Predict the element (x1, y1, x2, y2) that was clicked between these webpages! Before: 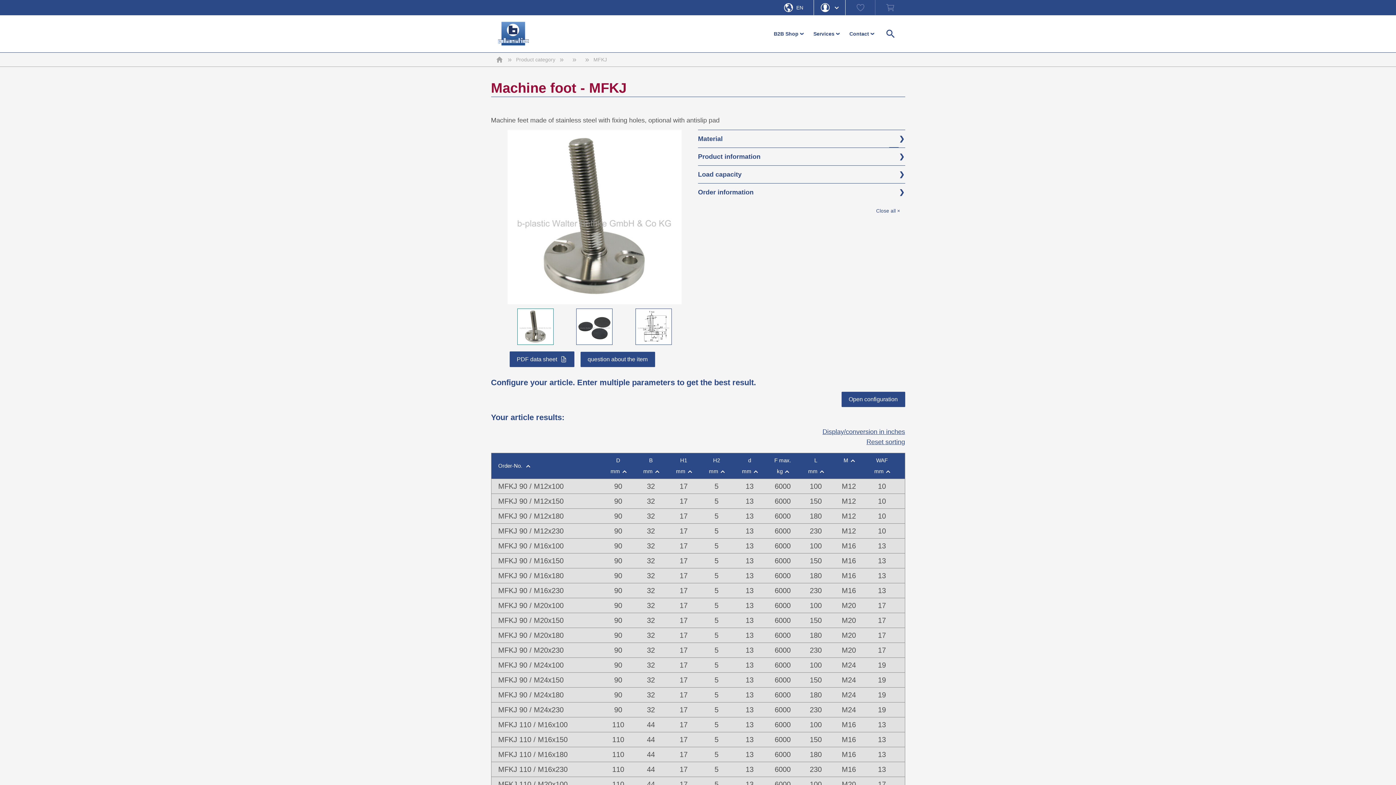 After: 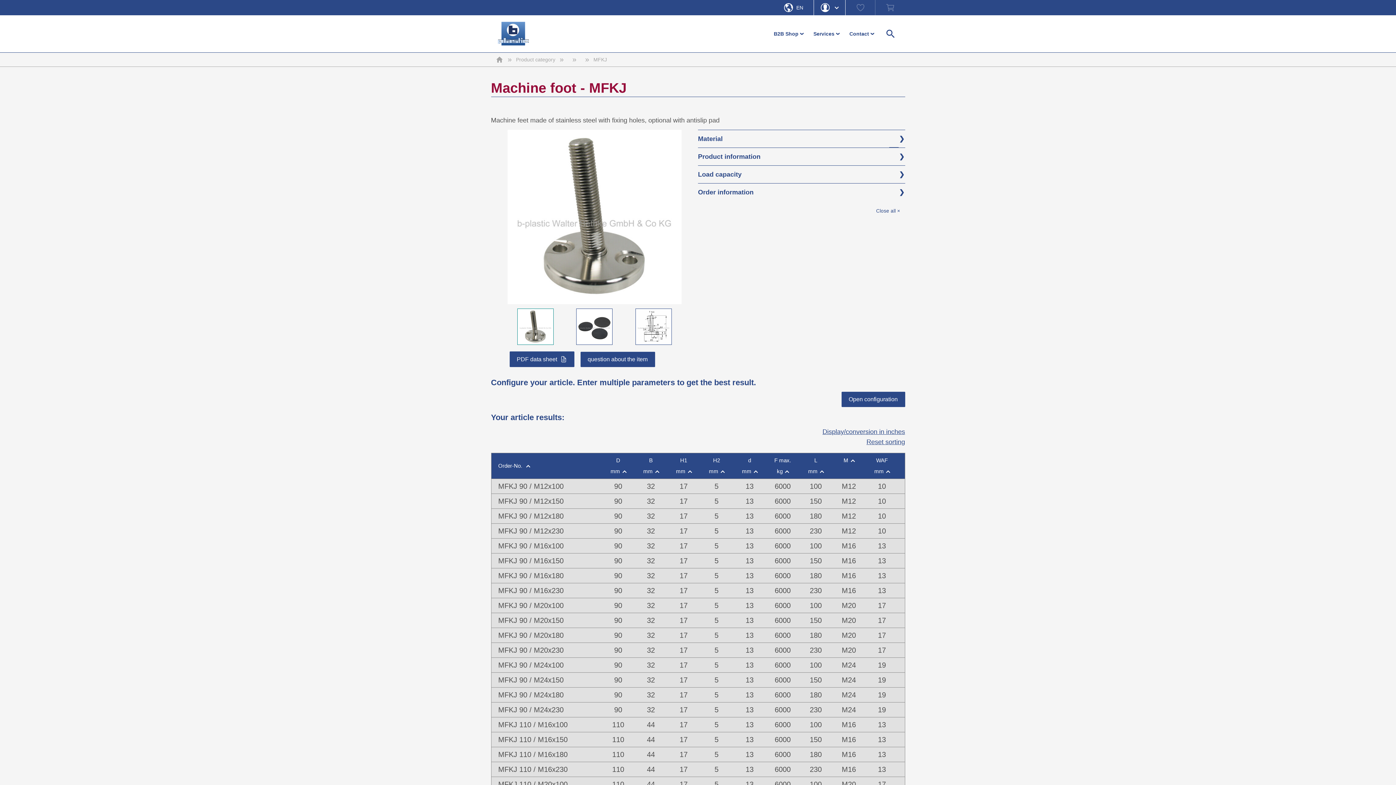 Action: bbox: (514, 56, 557, 62) label: Product category